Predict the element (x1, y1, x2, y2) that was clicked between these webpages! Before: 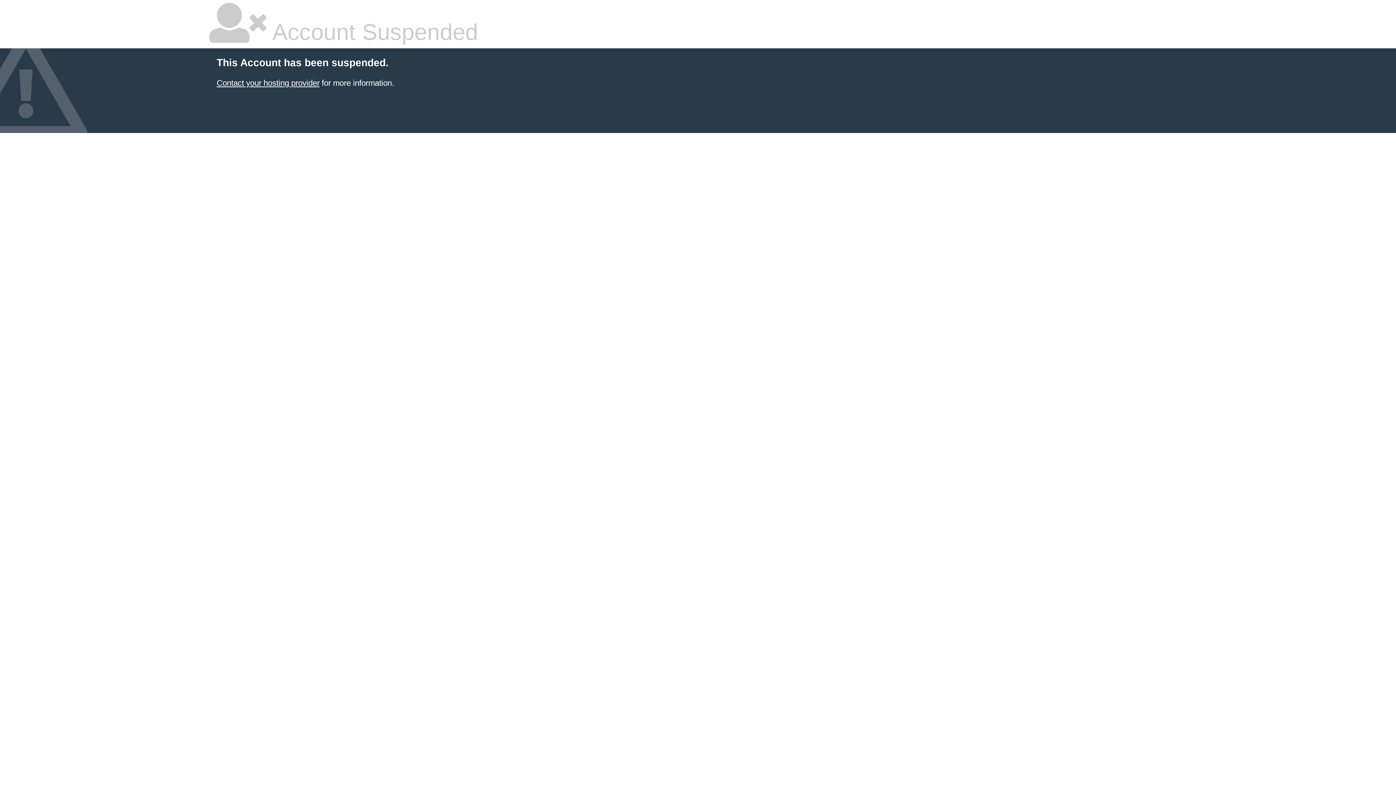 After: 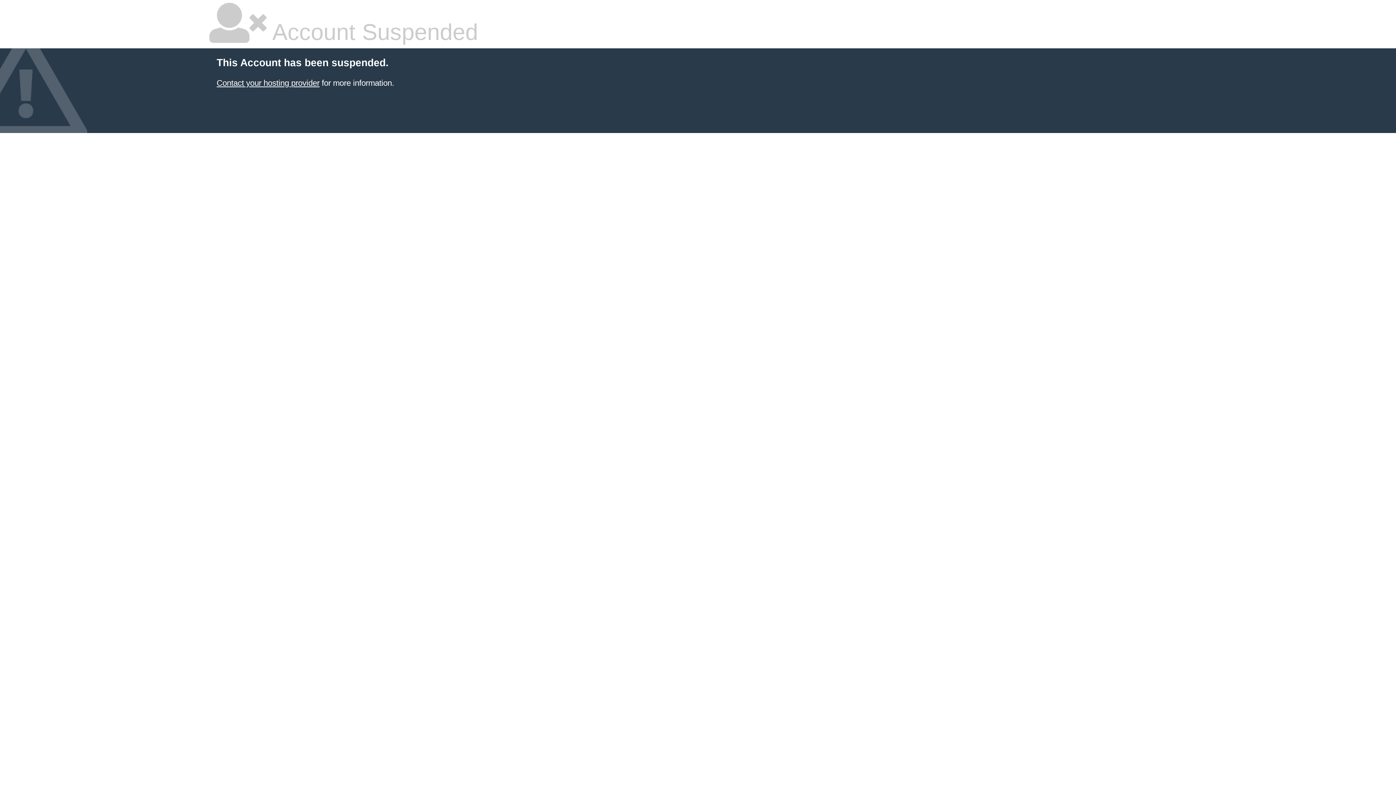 Action: label: Contact your hosting provider bbox: (216, 78, 319, 87)